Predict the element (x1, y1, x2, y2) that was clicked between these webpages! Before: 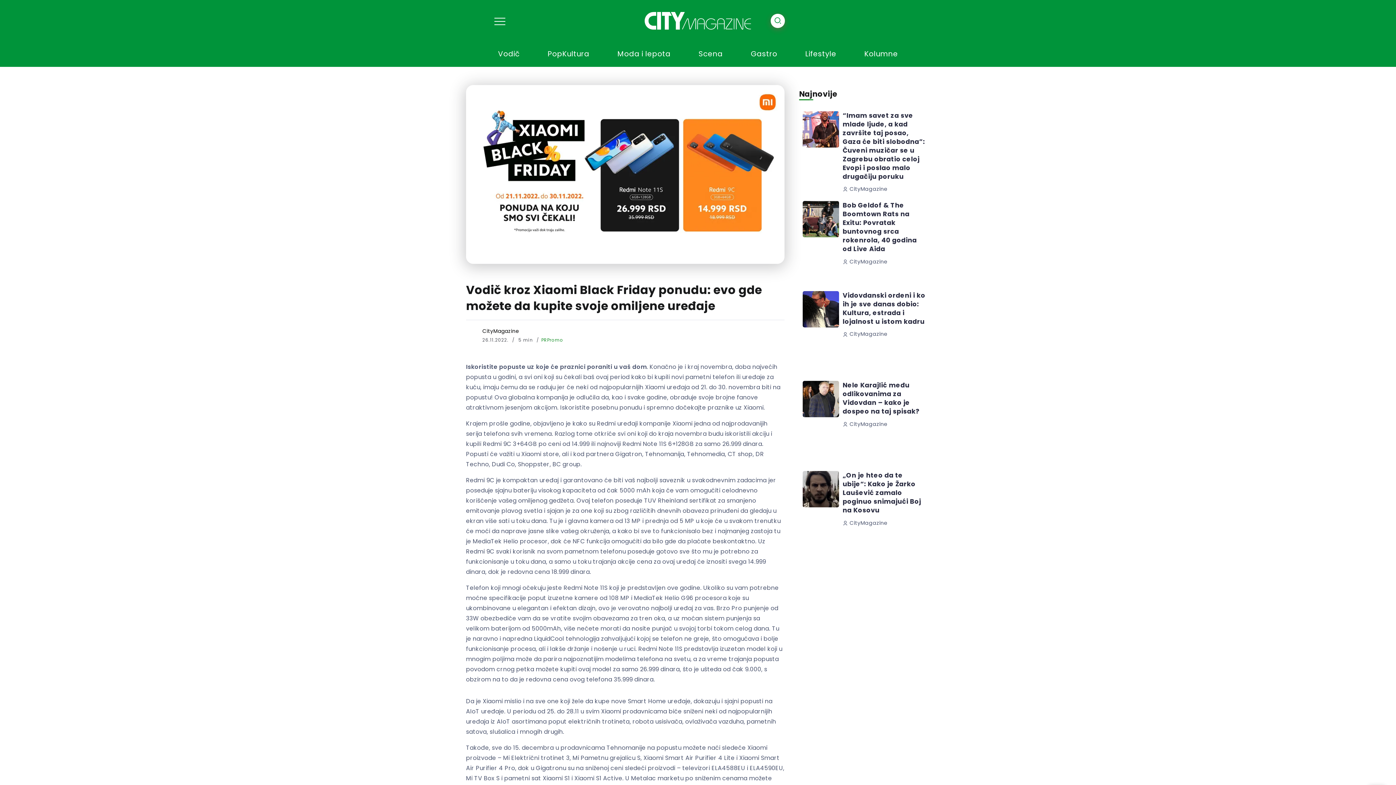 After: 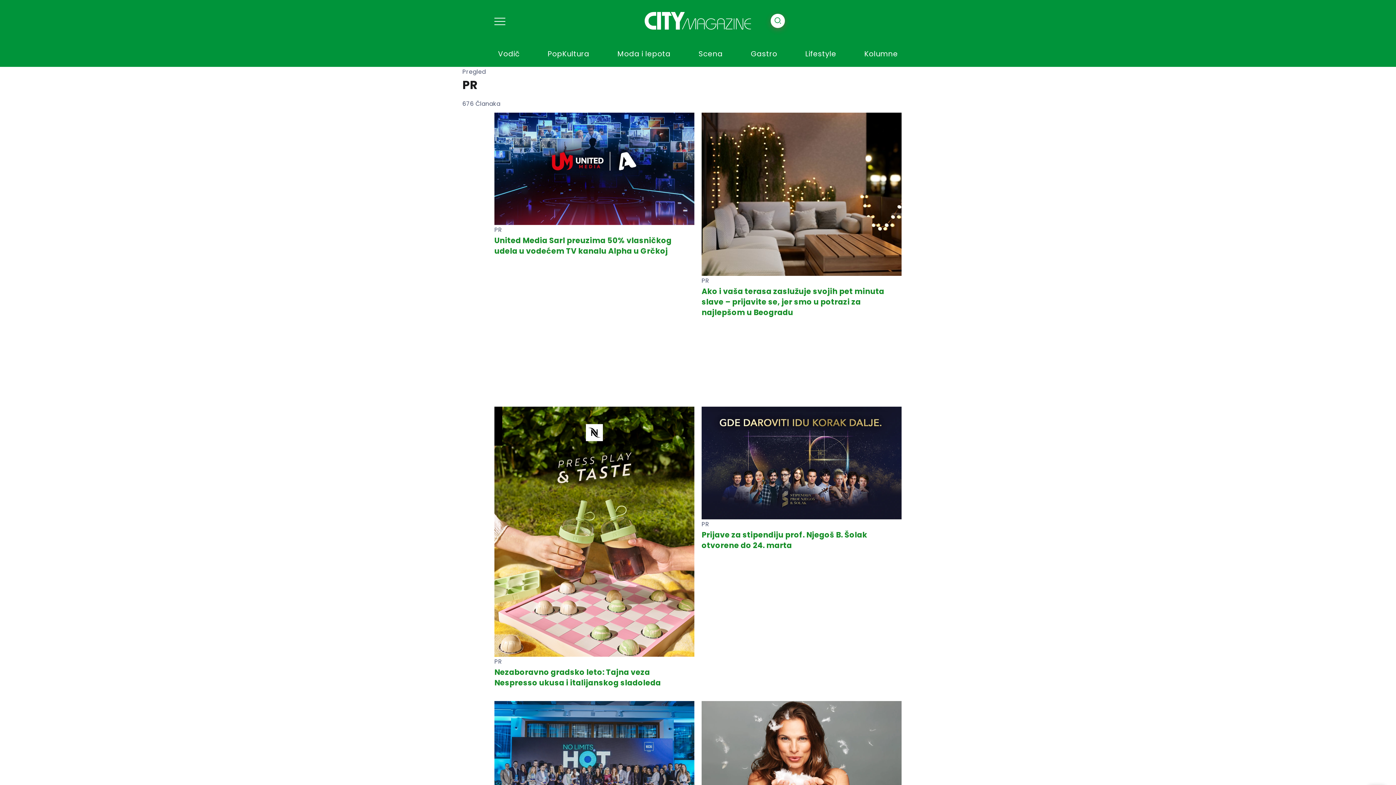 Action: label: PR bbox: (541, 337, 547, 343)